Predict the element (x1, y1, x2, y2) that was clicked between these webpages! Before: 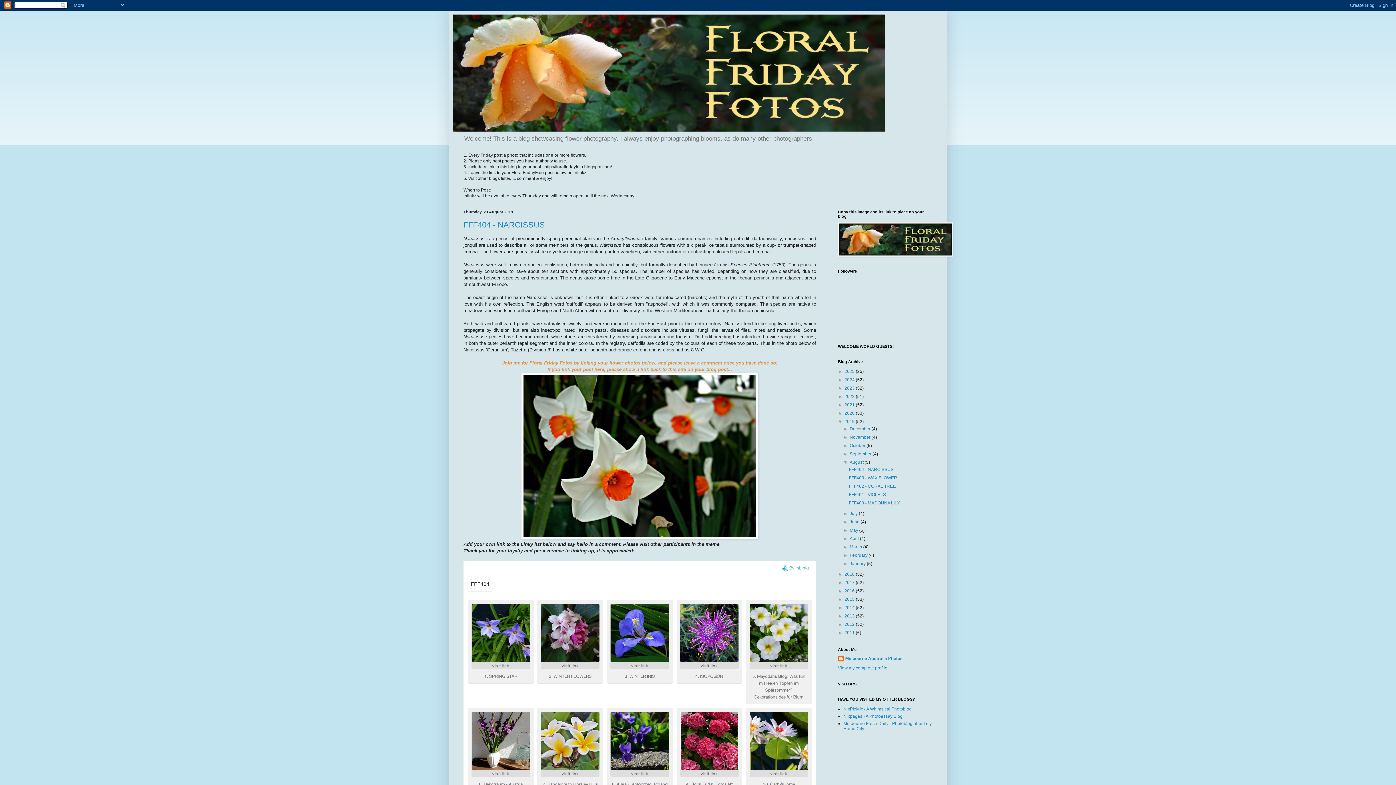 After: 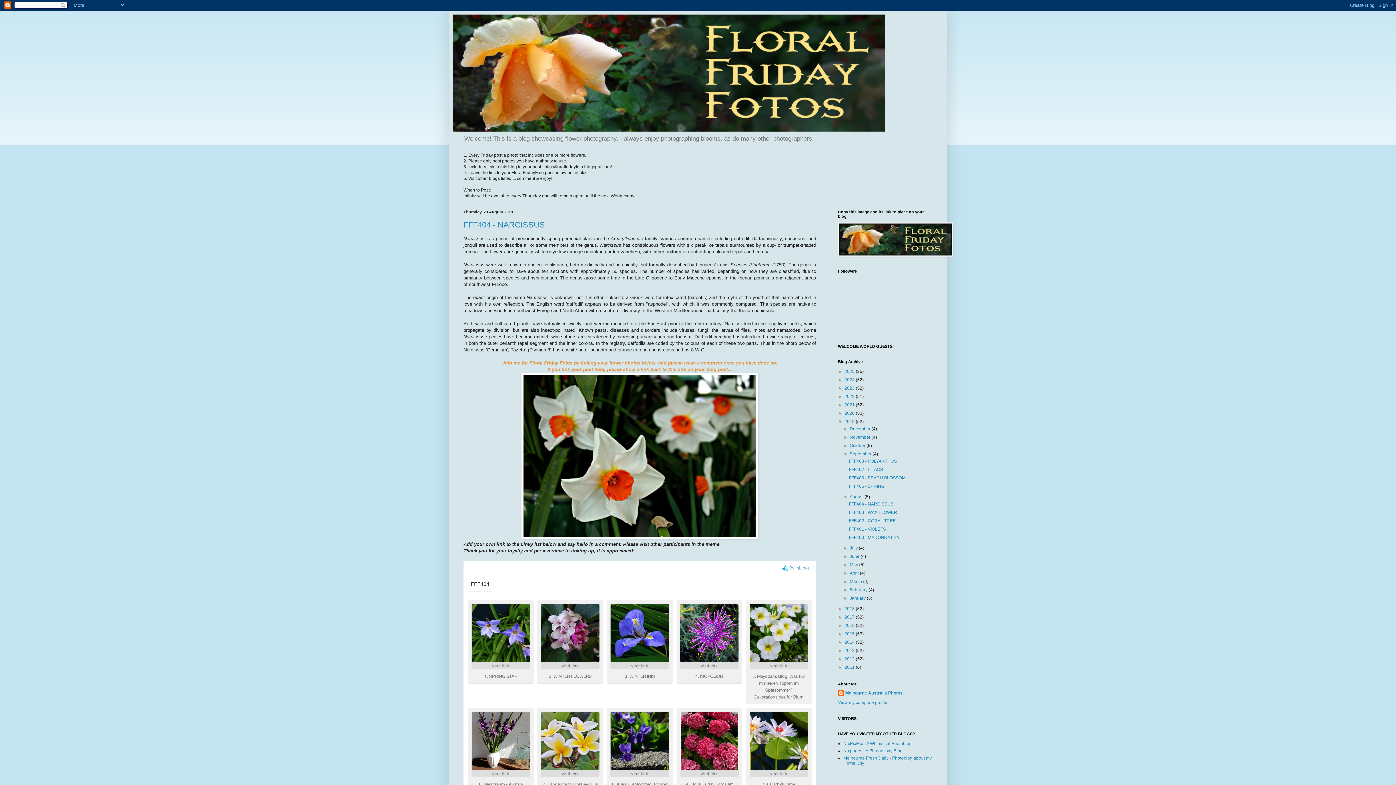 Action: label: ►   bbox: (843, 451, 849, 456)